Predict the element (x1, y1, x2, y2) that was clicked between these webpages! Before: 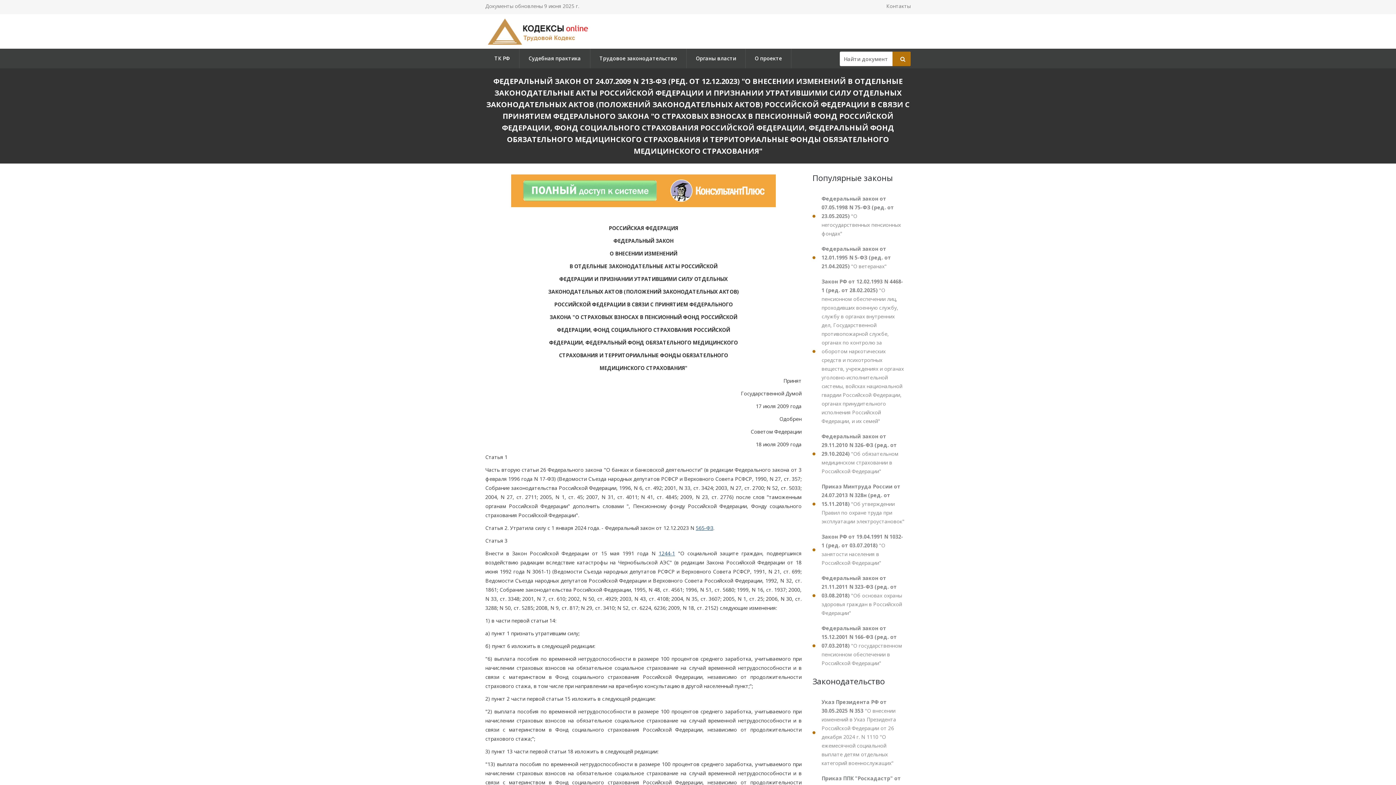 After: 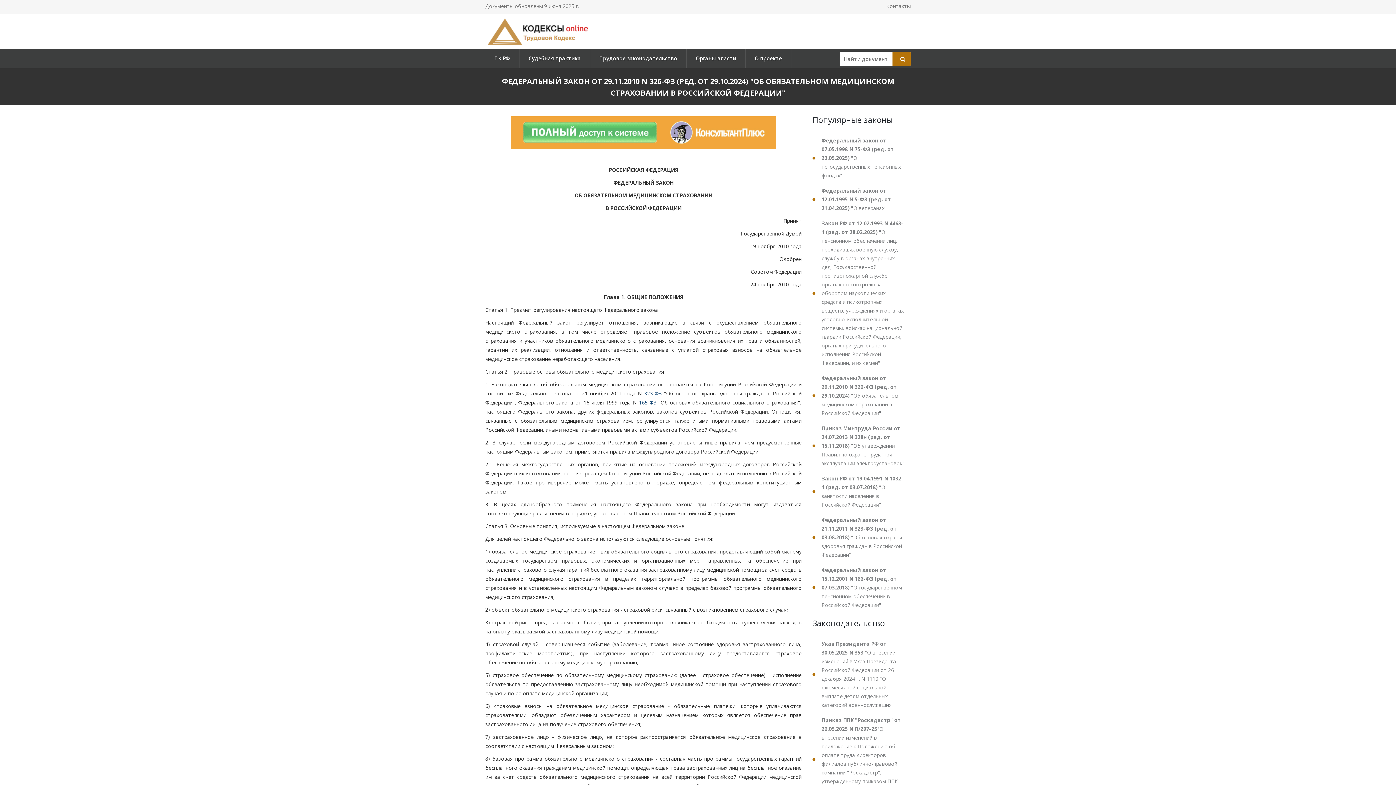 Action: bbox: (812, 429, 910, 478) label: Федеральный закон от 29.11.2010 N 326-ФЗ (ред. от 29.10.2024) "Об обязательном медицинском страховании в Российской Федерации"